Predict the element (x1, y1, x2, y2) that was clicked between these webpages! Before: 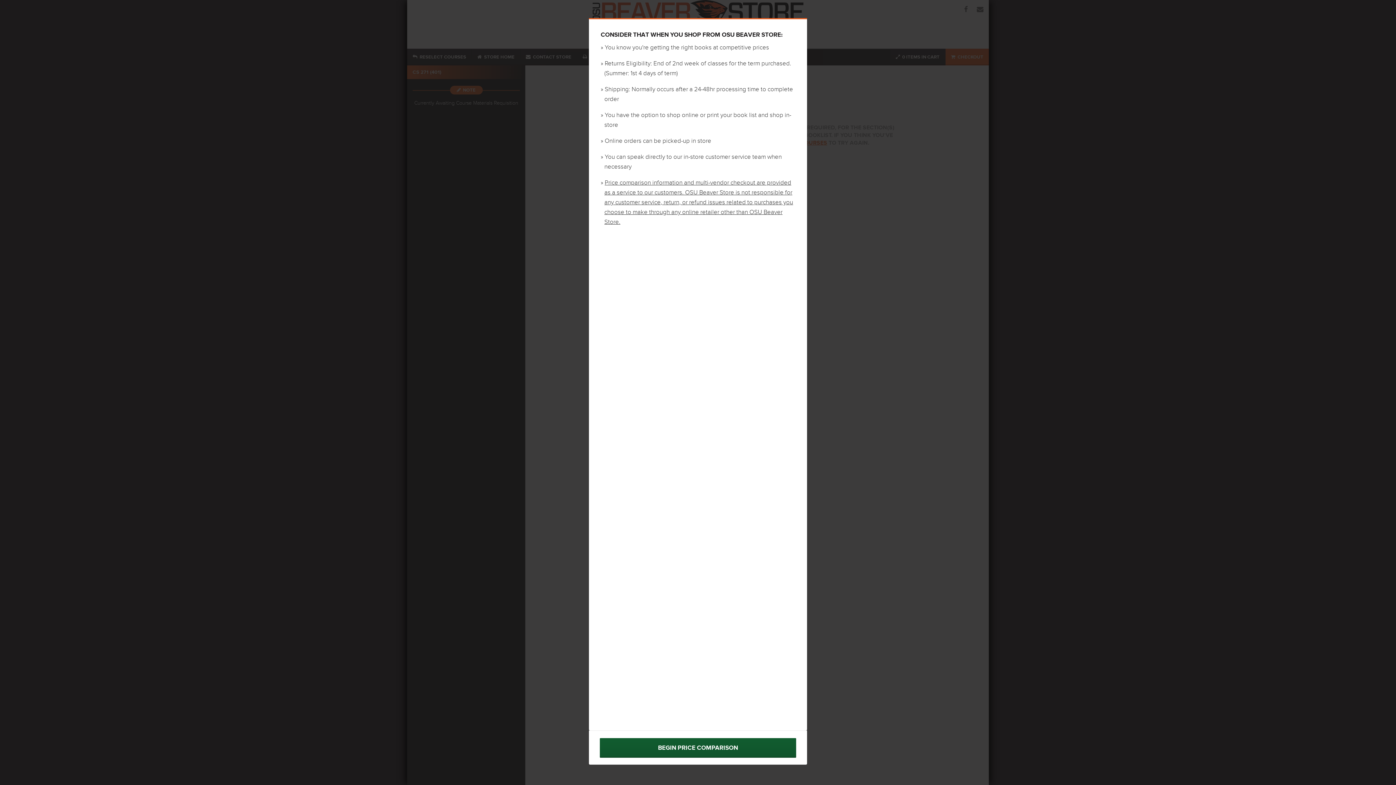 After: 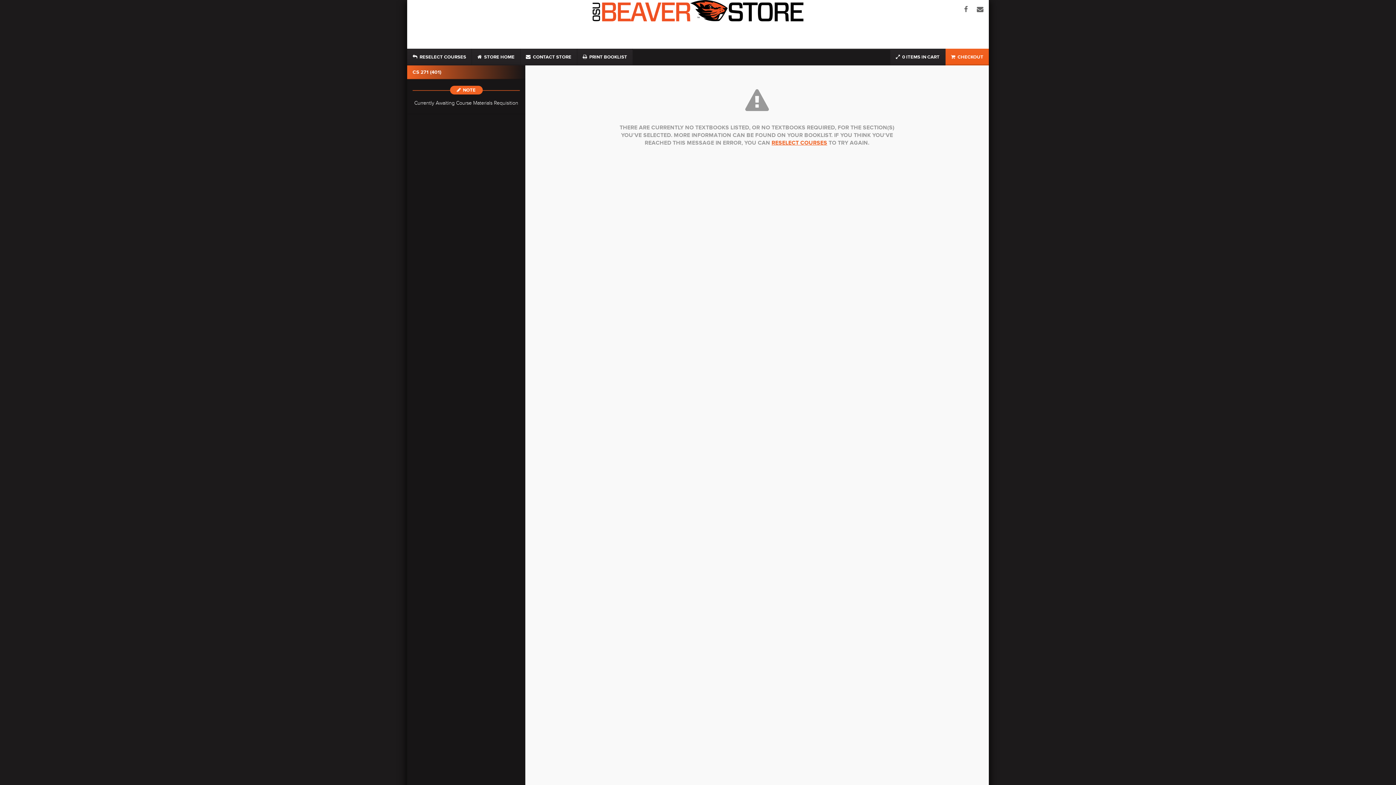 Action: label: BEGIN PRICE COMPARISON bbox: (589, 730, 807, 765)